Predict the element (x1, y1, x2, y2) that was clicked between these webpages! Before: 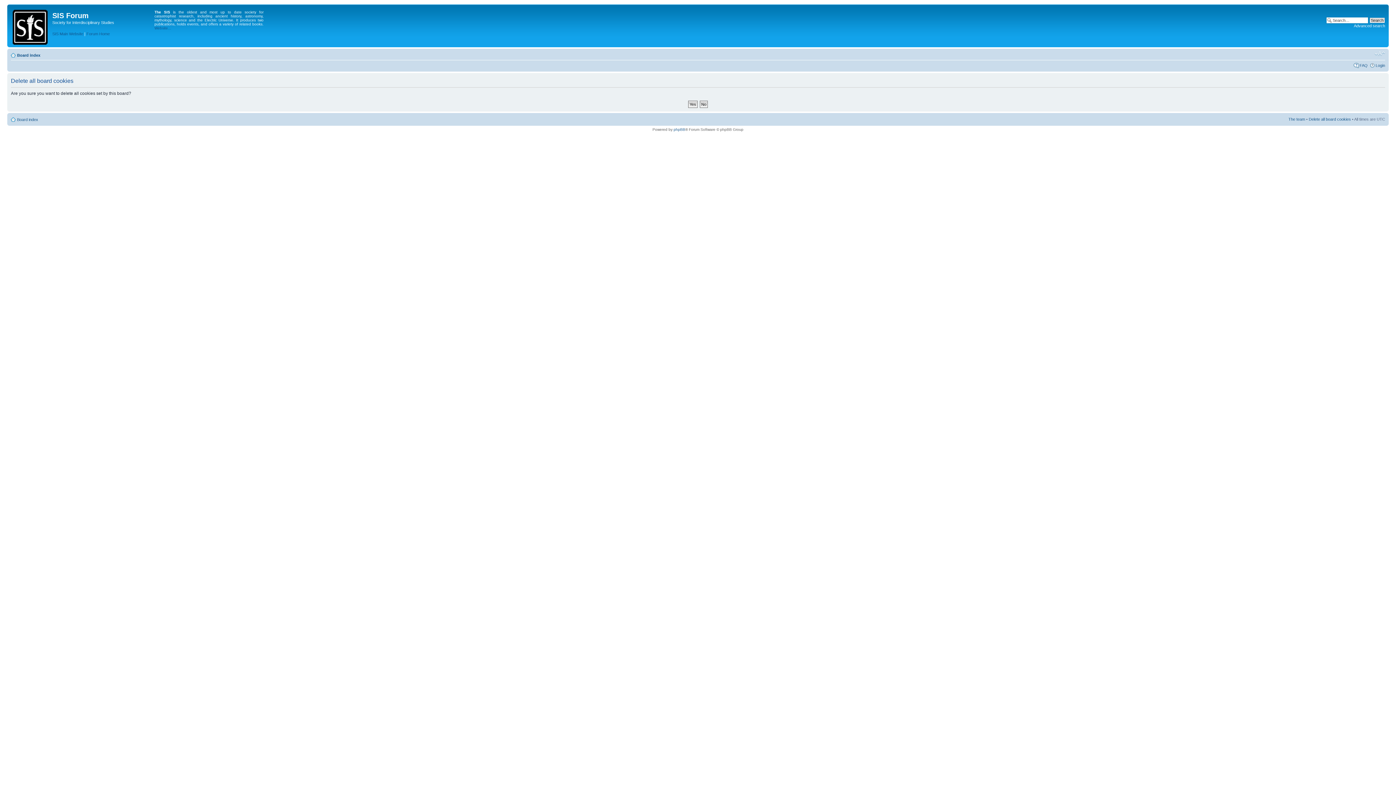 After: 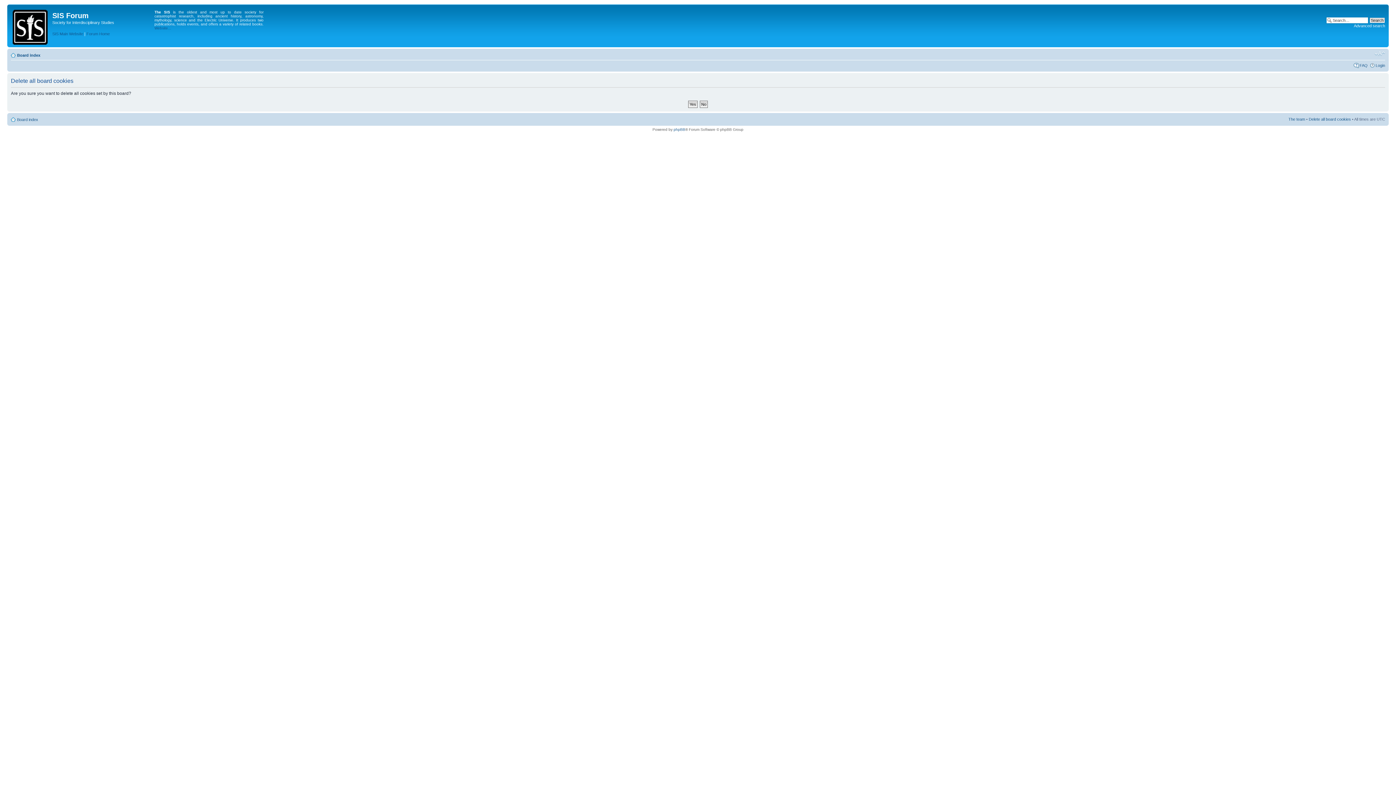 Action: bbox: (1309, 117, 1351, 121) label: Delete all board cookies